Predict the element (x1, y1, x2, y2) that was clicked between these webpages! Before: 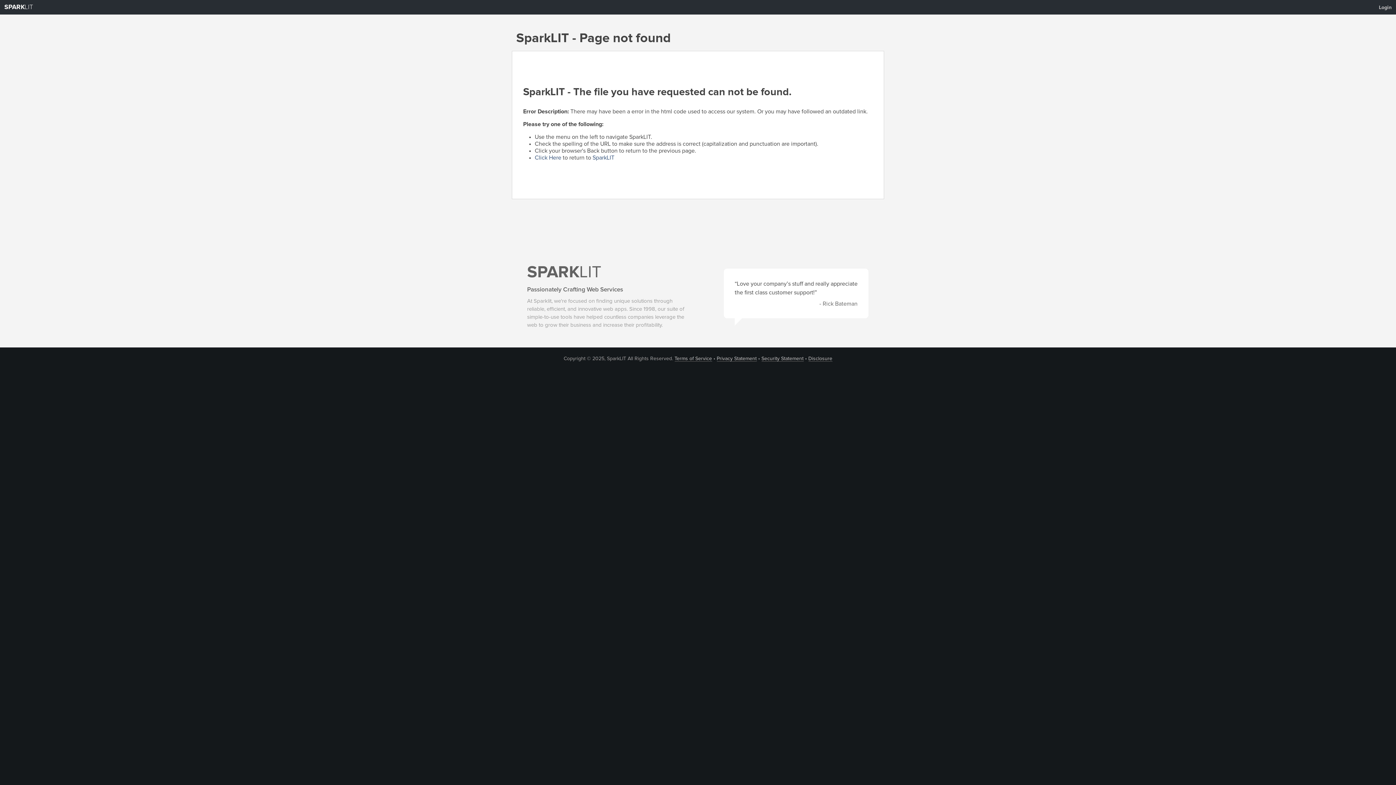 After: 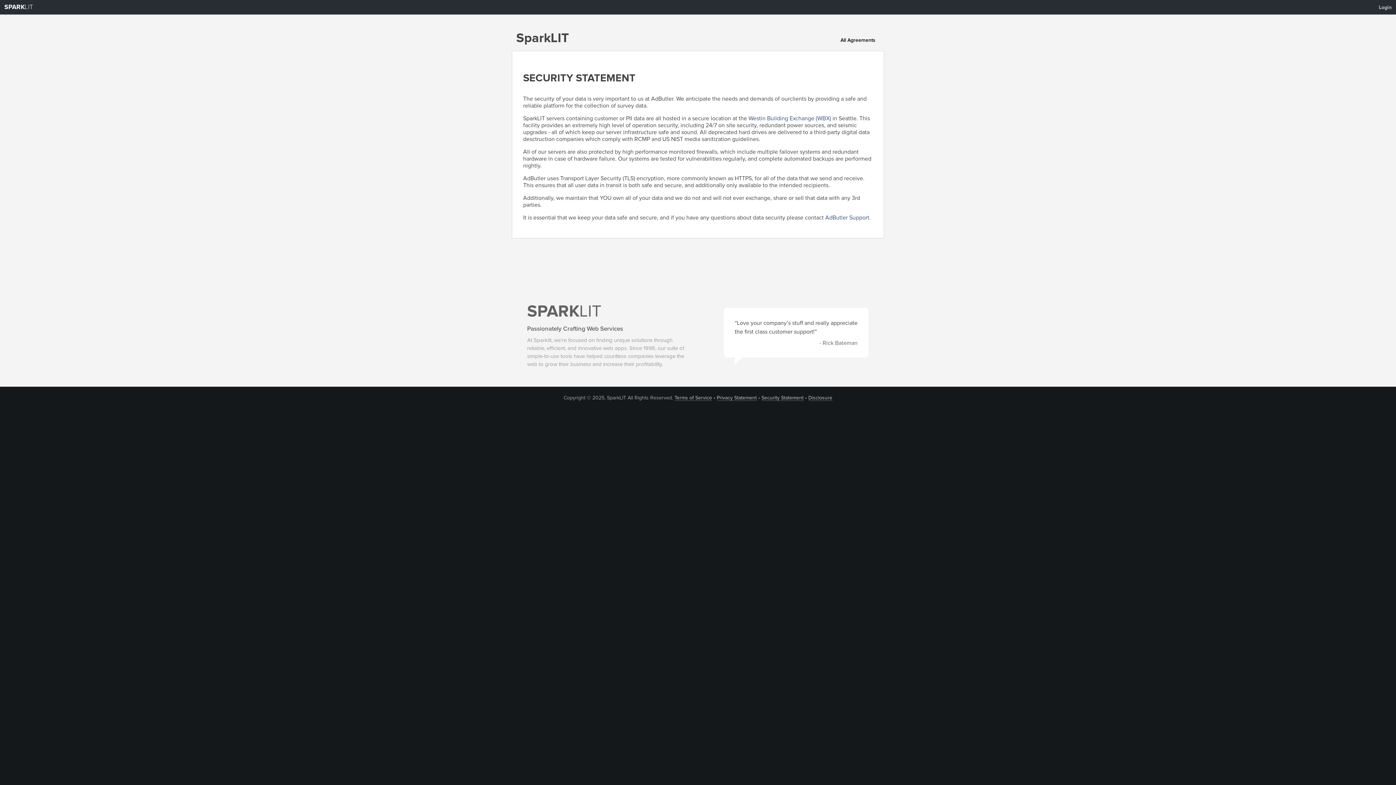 Action: bbox: (761, 356, 803, 361) label: Security Statement